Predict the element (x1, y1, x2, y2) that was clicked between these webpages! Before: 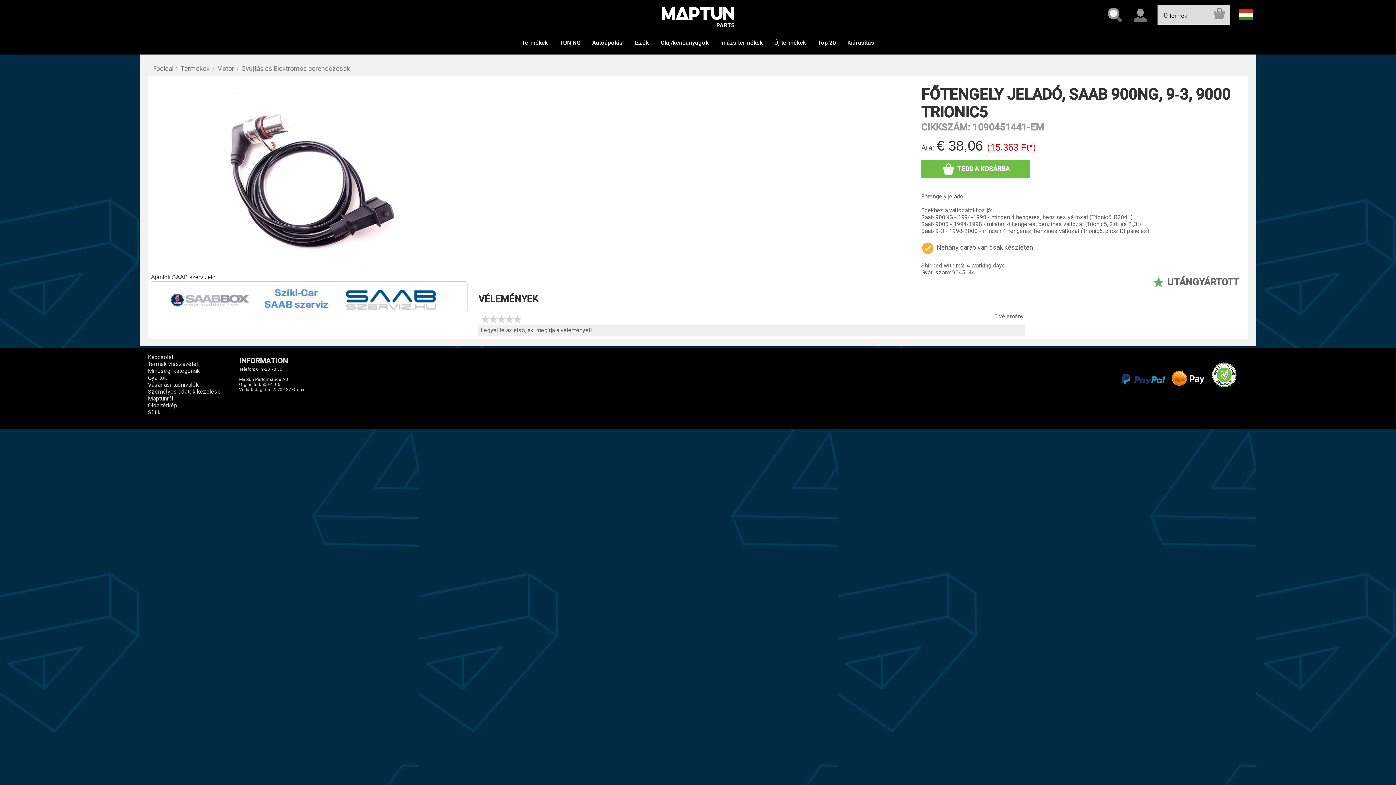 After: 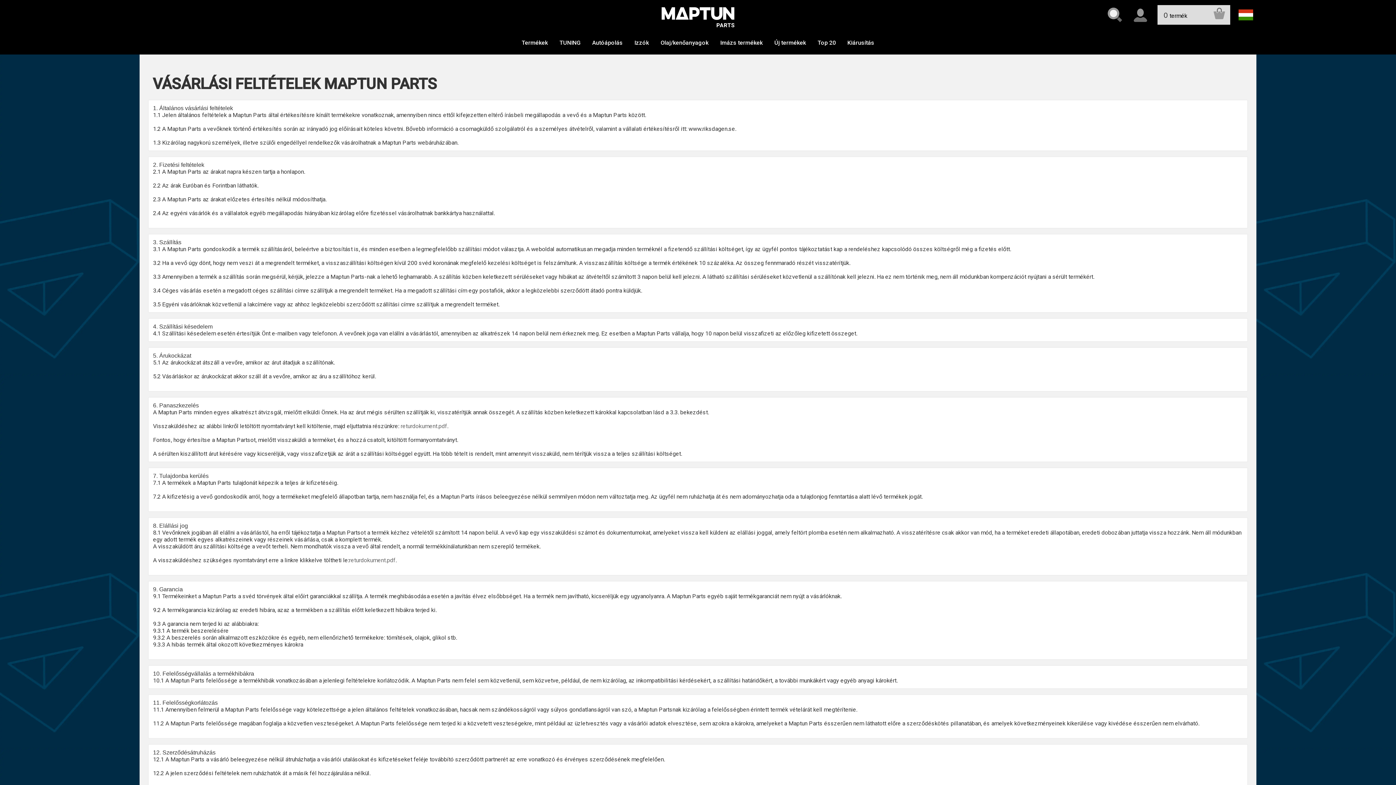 Action: bbox: (147, 381, 198, 388) label: Vásárlási tudnivalók